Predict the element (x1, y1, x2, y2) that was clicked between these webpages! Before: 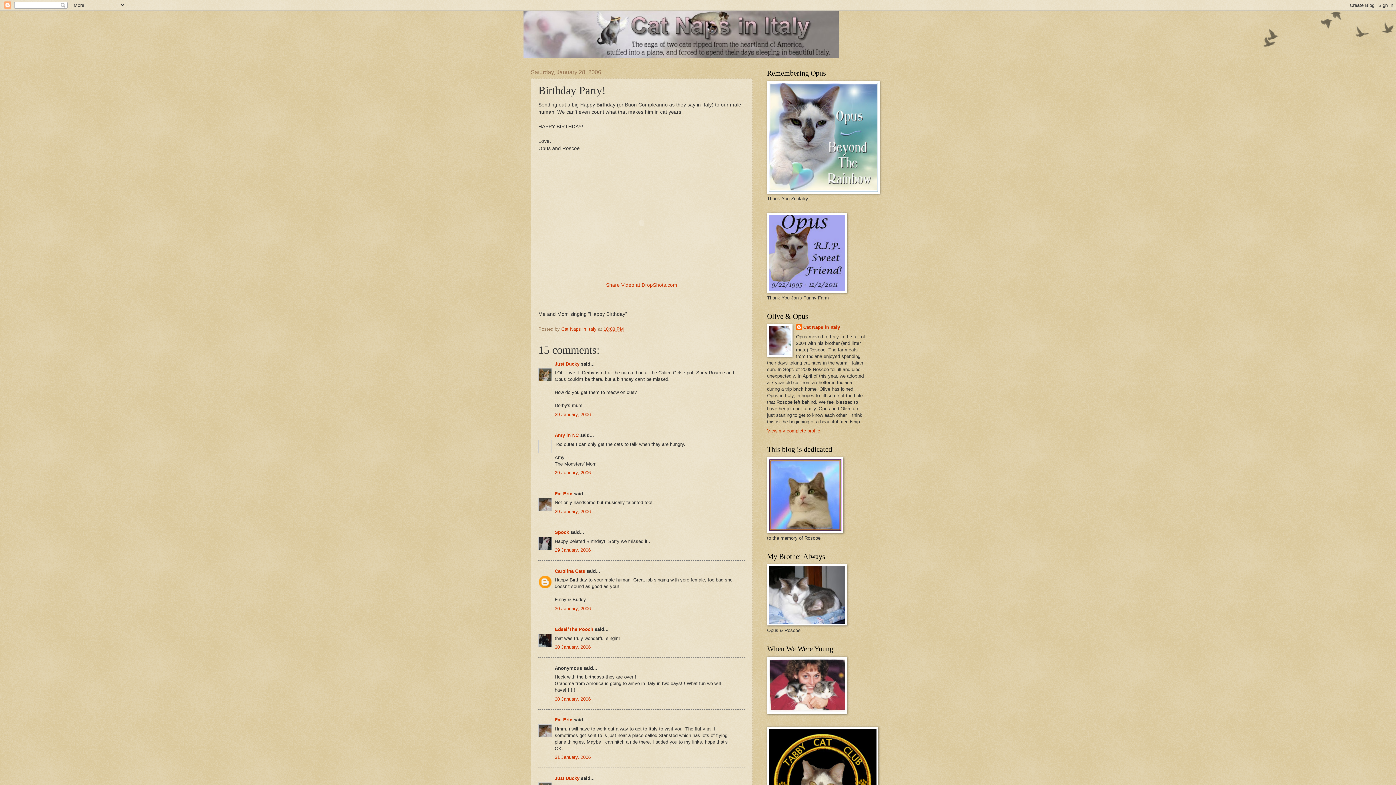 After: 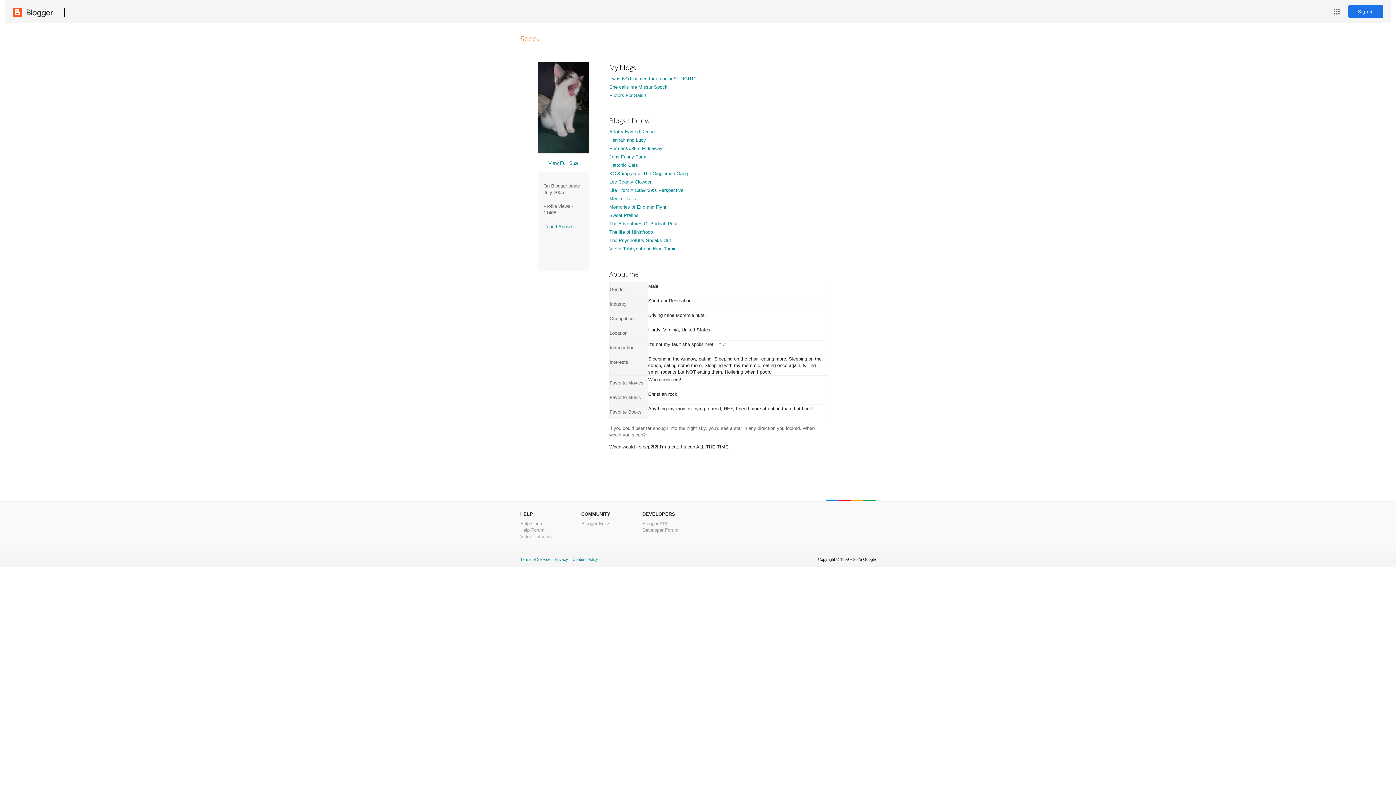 Action: bbox: (554, 529, 569, 535) label: Spock